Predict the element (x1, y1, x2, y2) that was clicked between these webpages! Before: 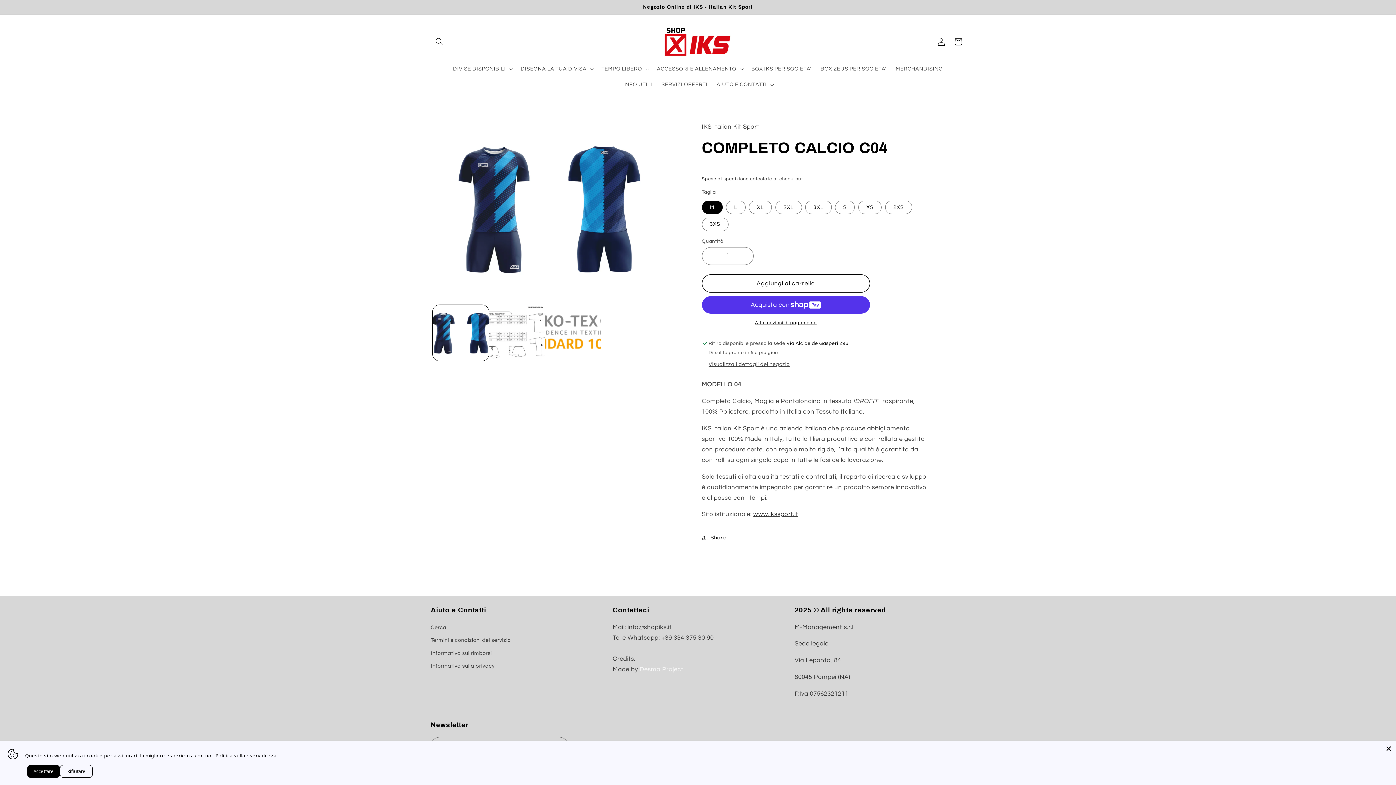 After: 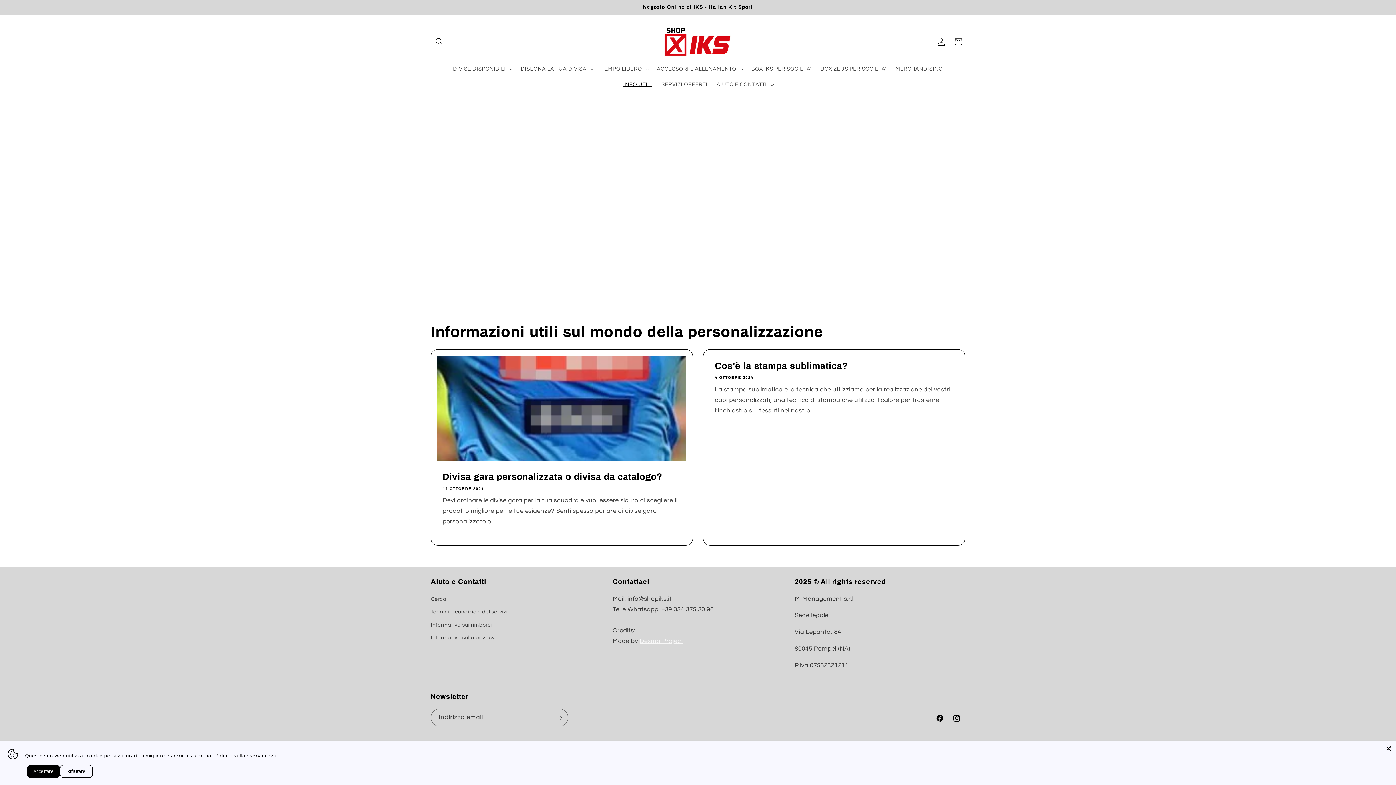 Action: label: INFO UTILI bbox: (619, 77, 657, 92)